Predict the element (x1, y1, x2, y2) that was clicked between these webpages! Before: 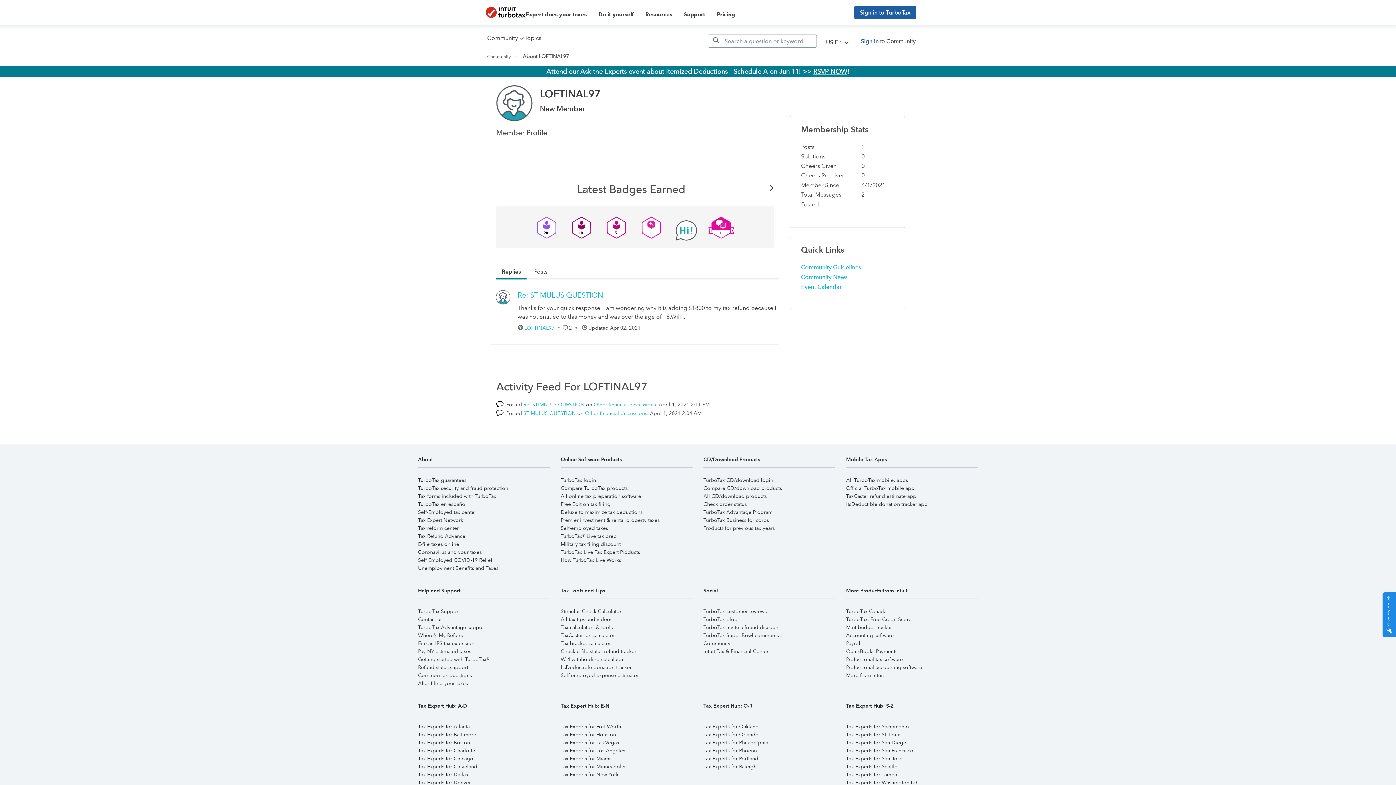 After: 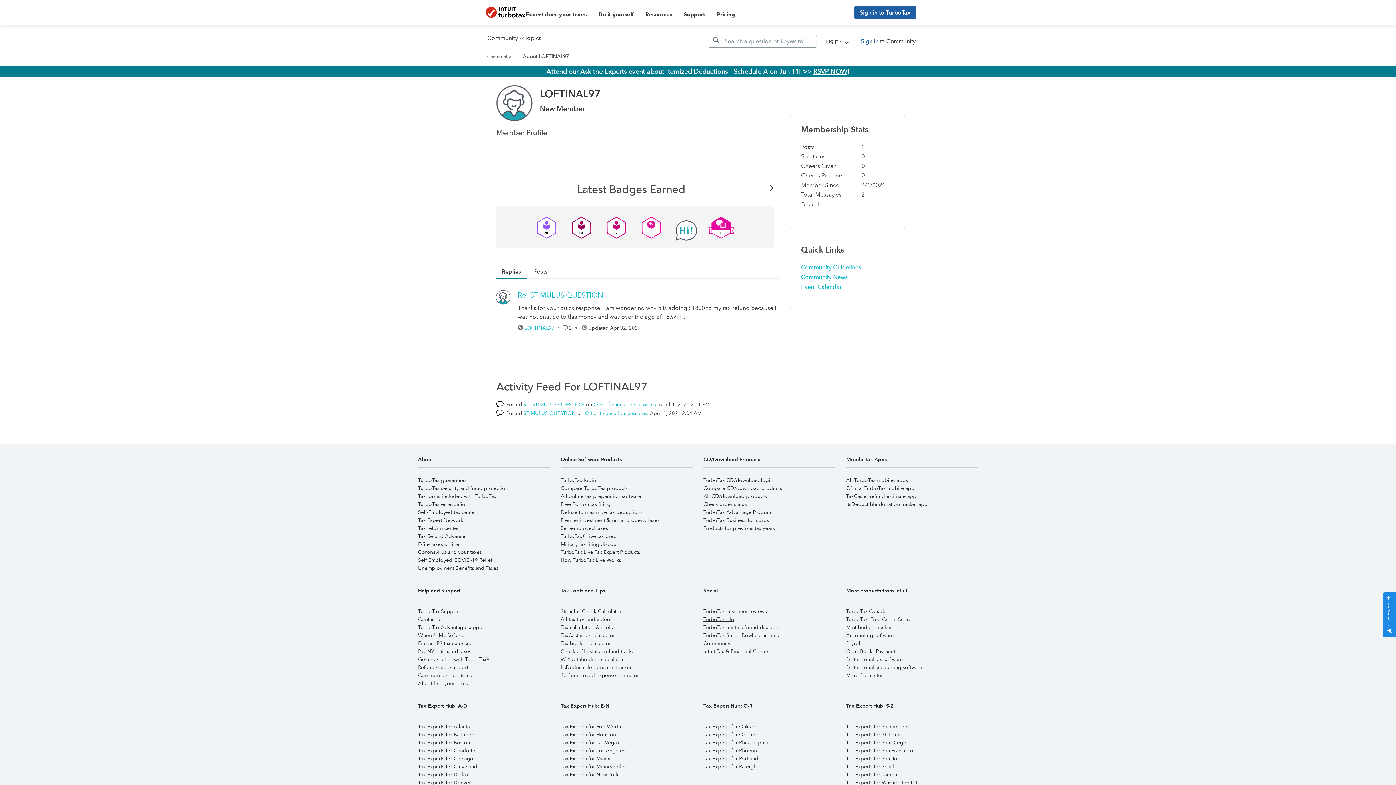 Action: bbox: (703, 616, 737, 622) label: TurboTax blog